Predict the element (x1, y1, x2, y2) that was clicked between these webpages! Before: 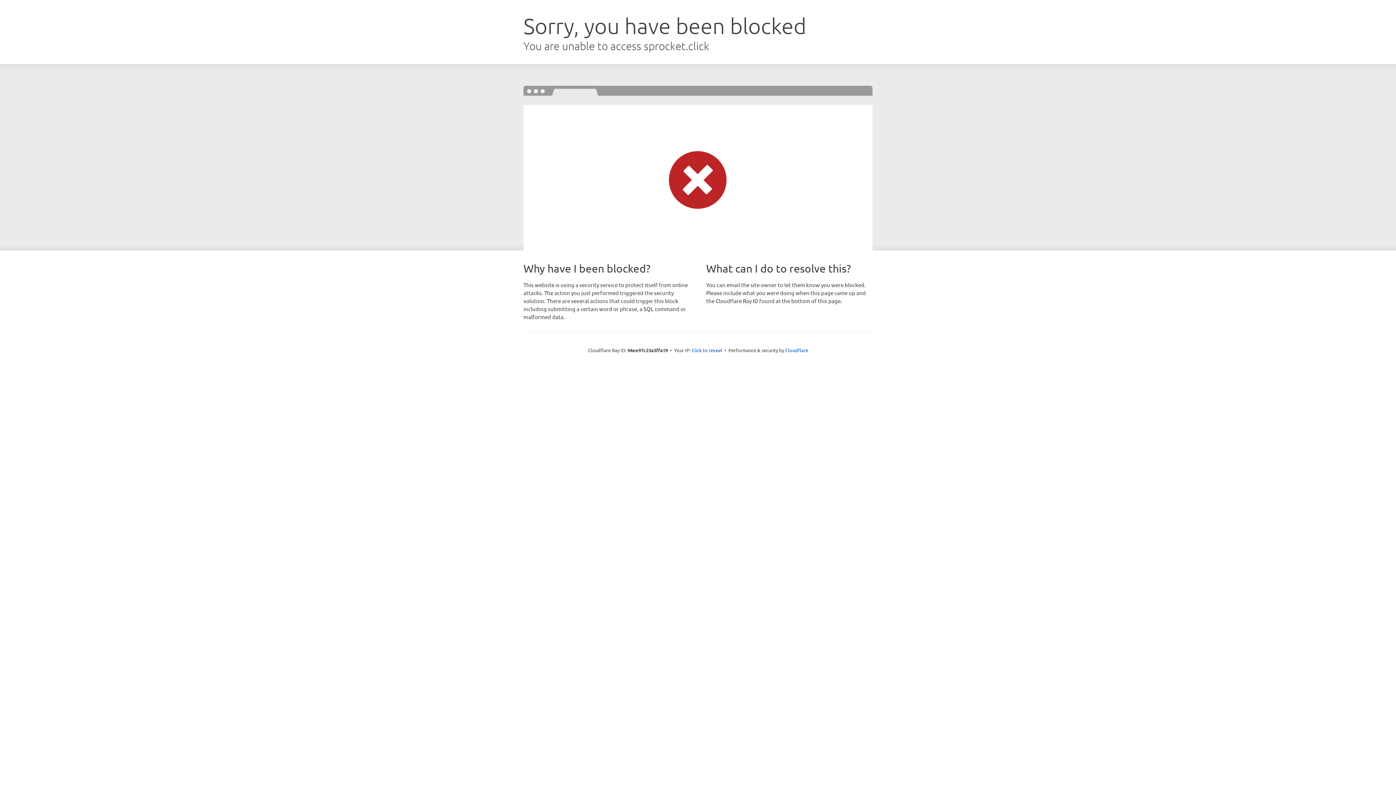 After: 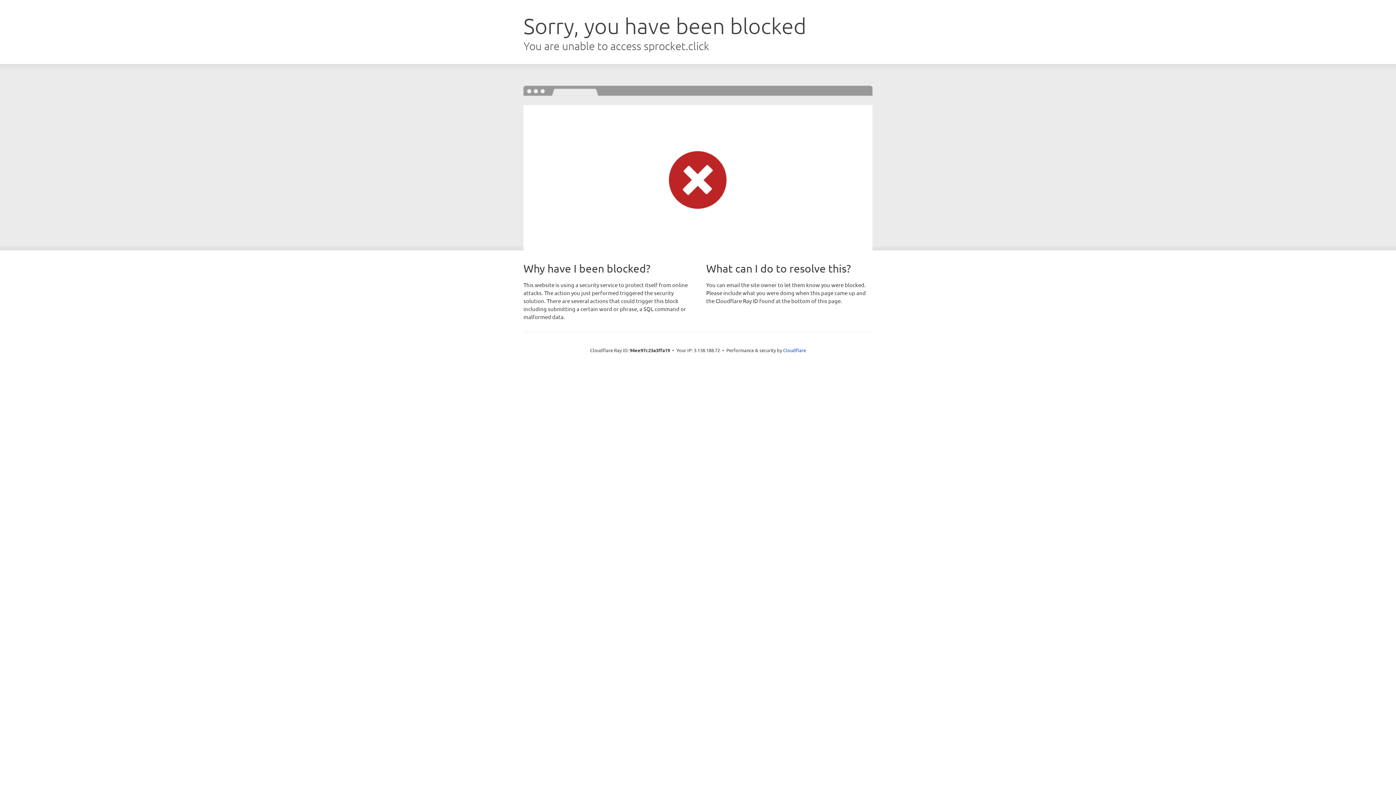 Action: bbox: (691, 346, 722, 353) label: Click to reveal